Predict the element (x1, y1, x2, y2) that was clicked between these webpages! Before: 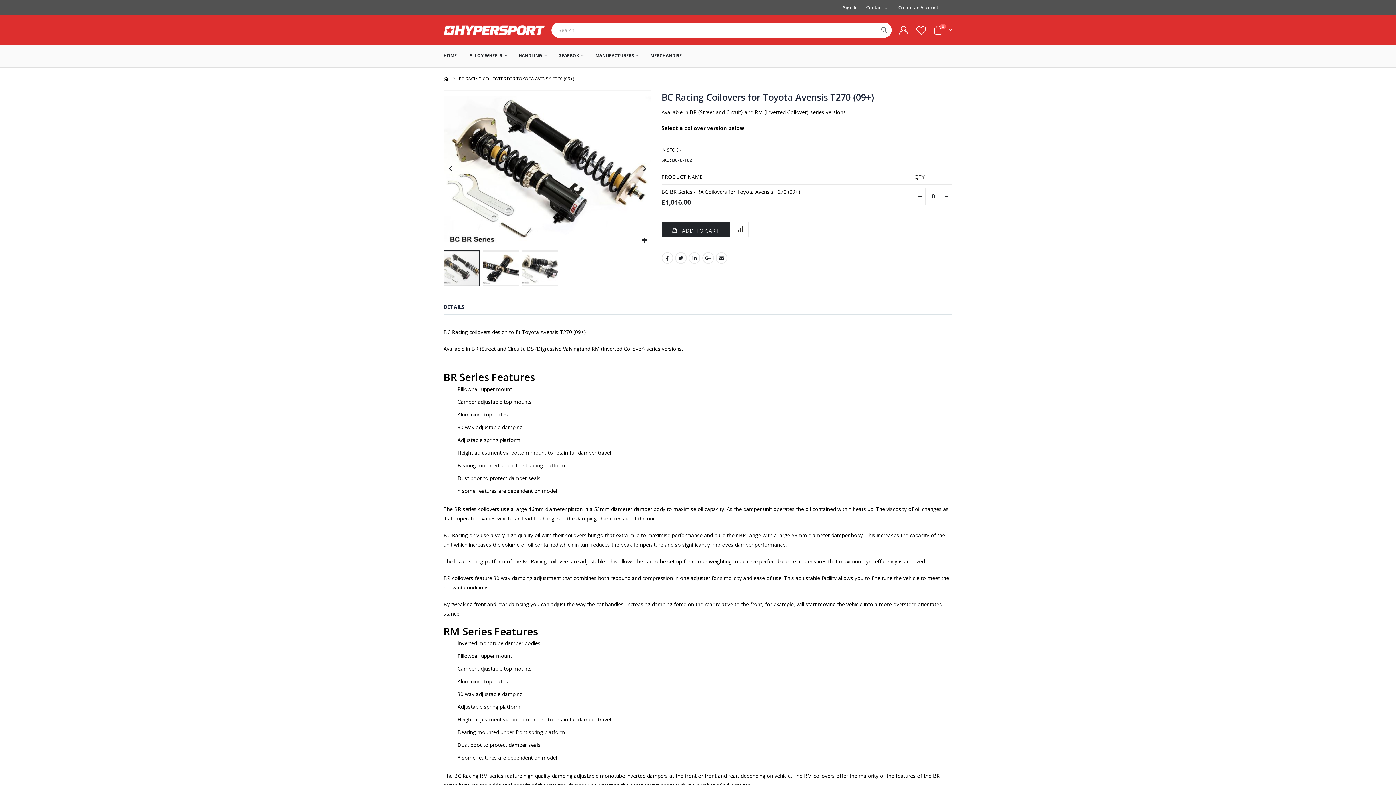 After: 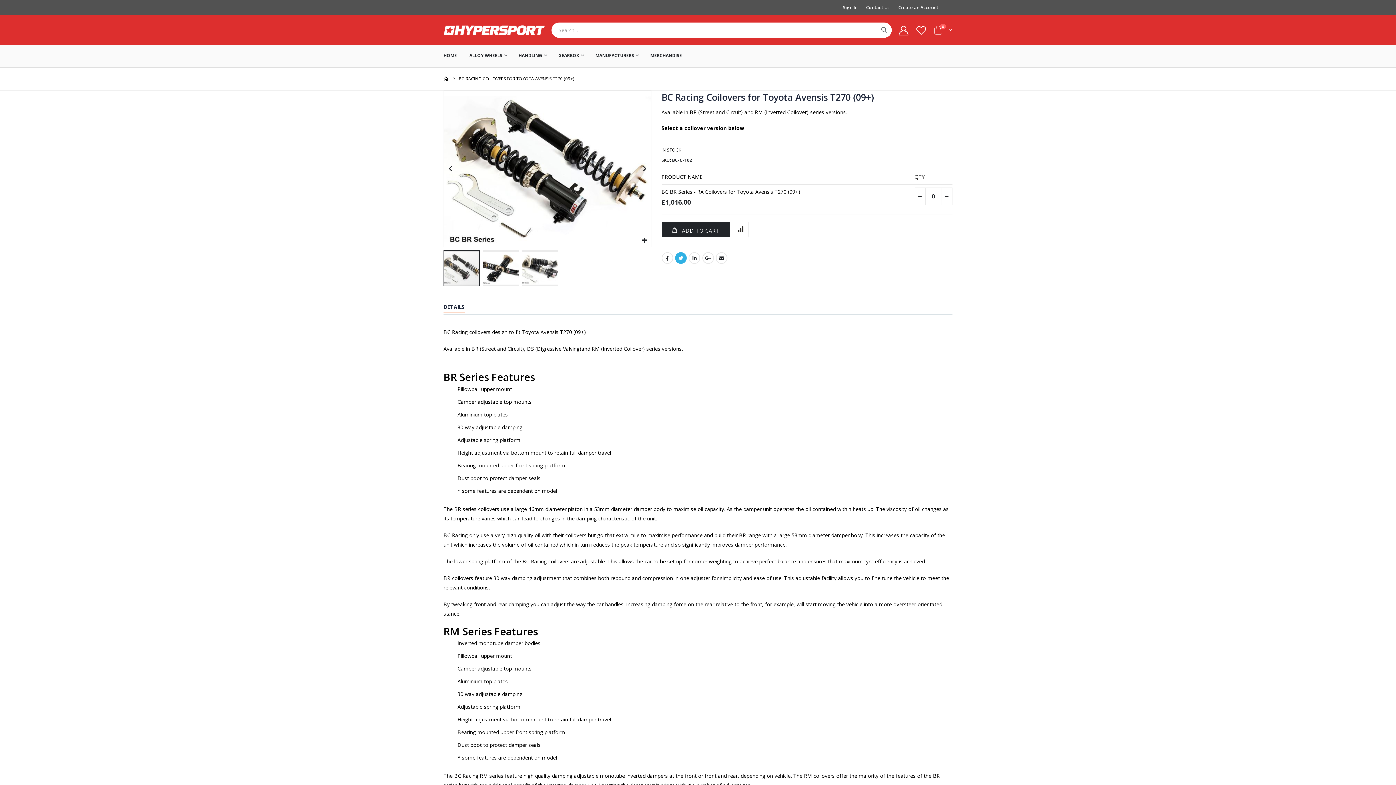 Action: bbox: (675, 252, 686, 263) label: Twitter